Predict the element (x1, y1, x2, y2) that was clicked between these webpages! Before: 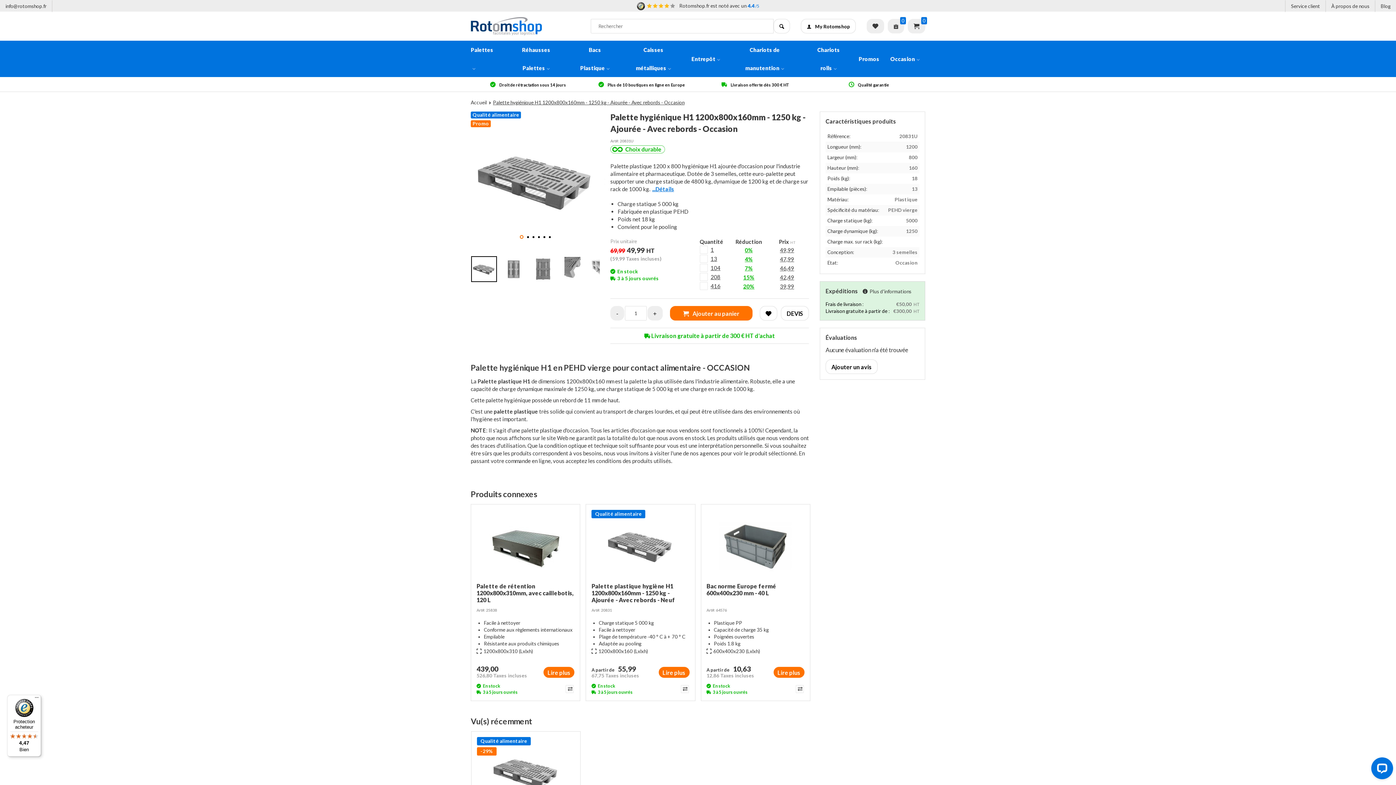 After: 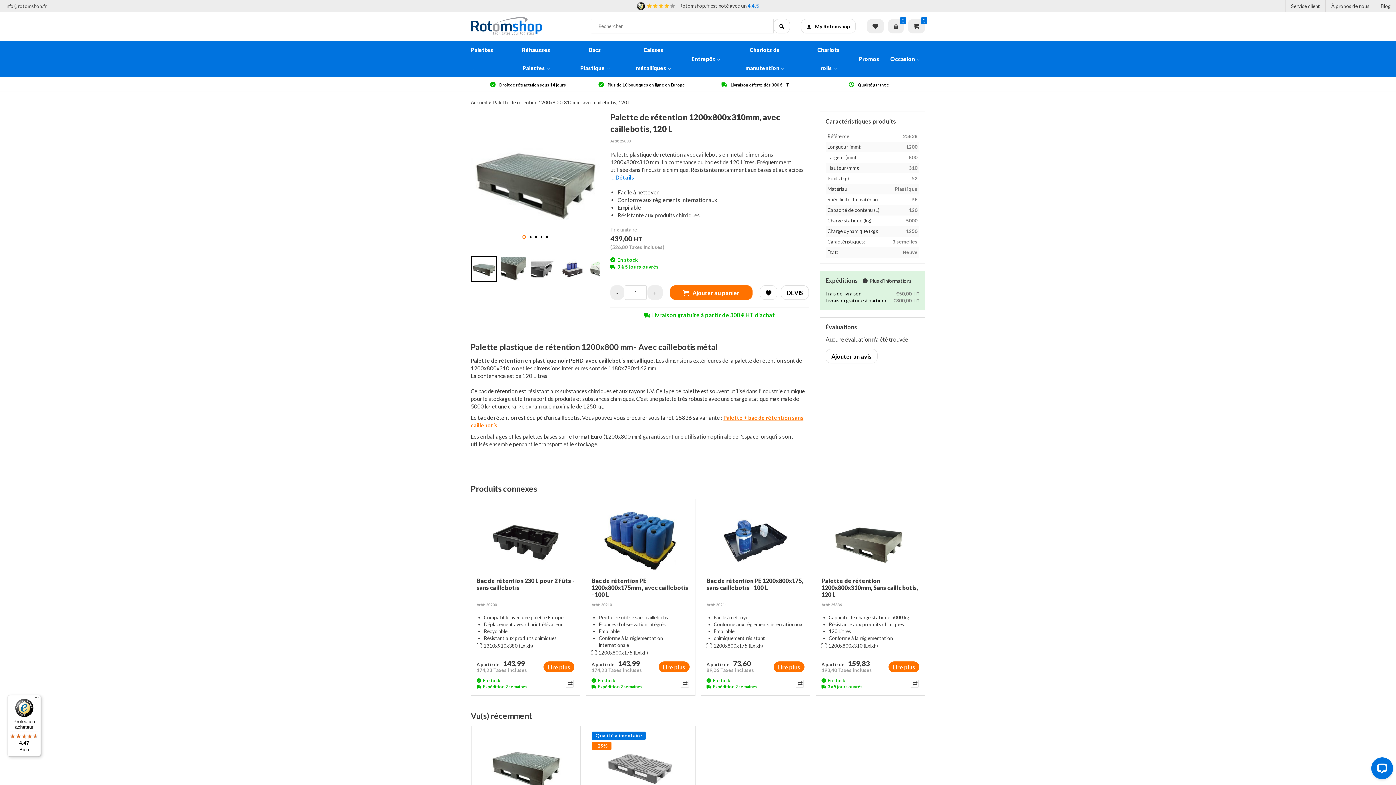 Action: bbox: (543, 667, 574, 678) label: Lire plus